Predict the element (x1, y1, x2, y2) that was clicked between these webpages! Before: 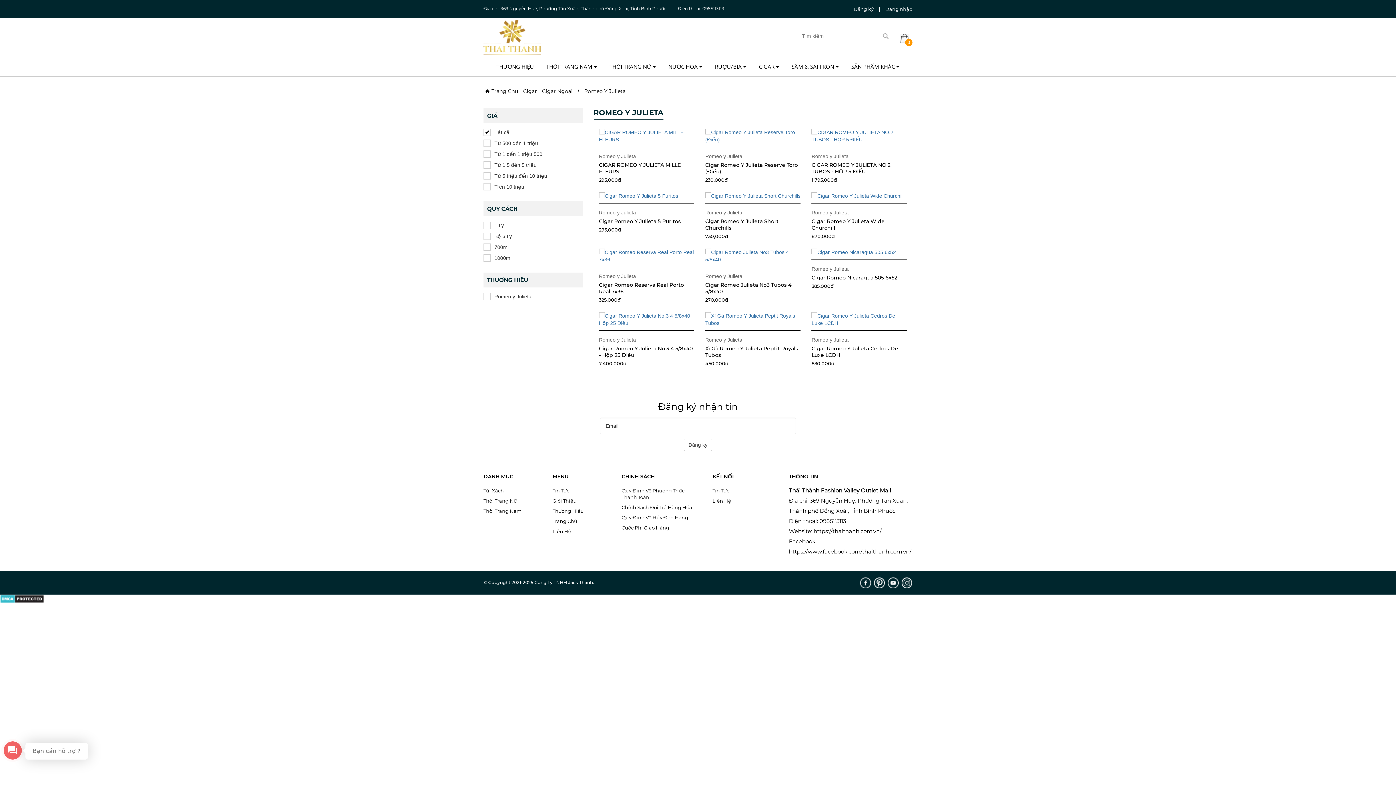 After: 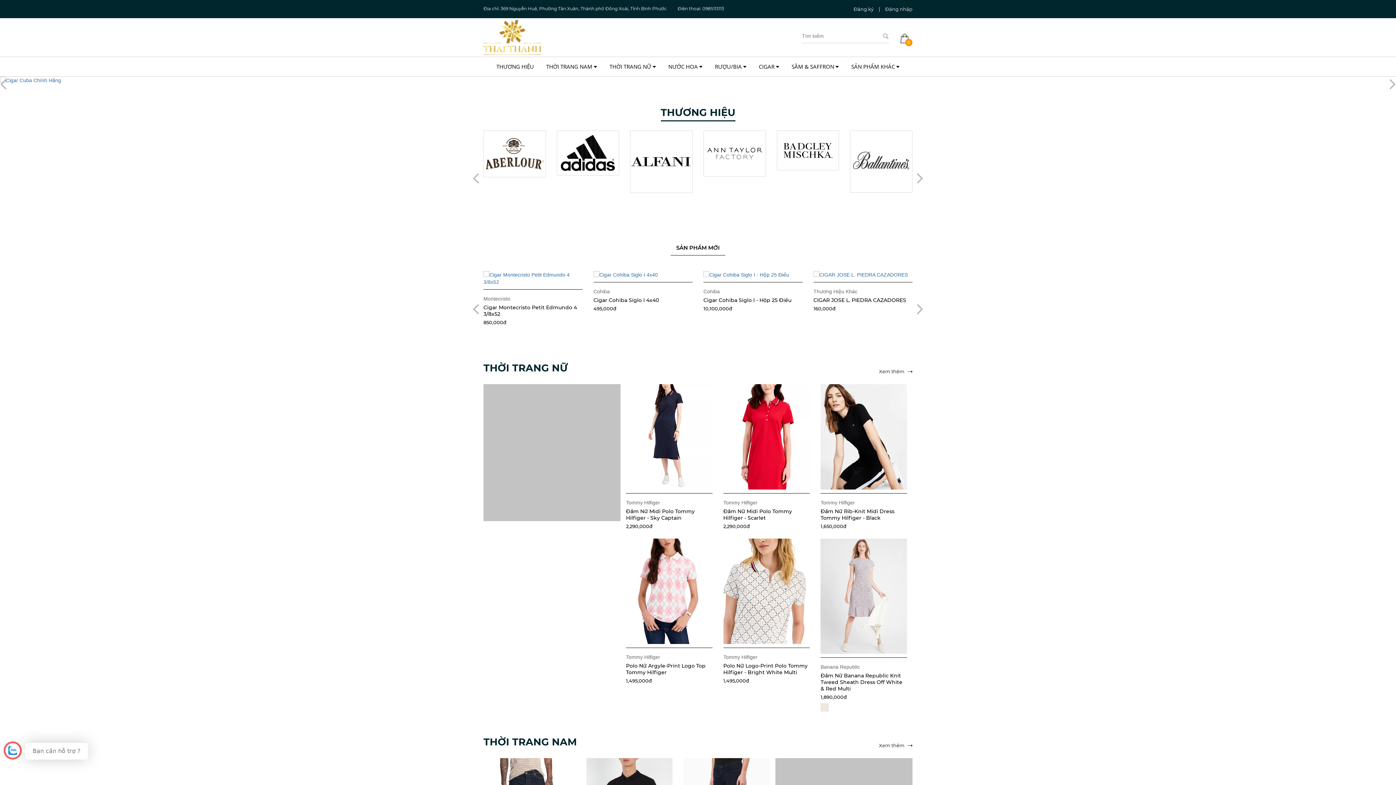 Action: bbox: (552, 516, 603, 526) label: Trang Chủ